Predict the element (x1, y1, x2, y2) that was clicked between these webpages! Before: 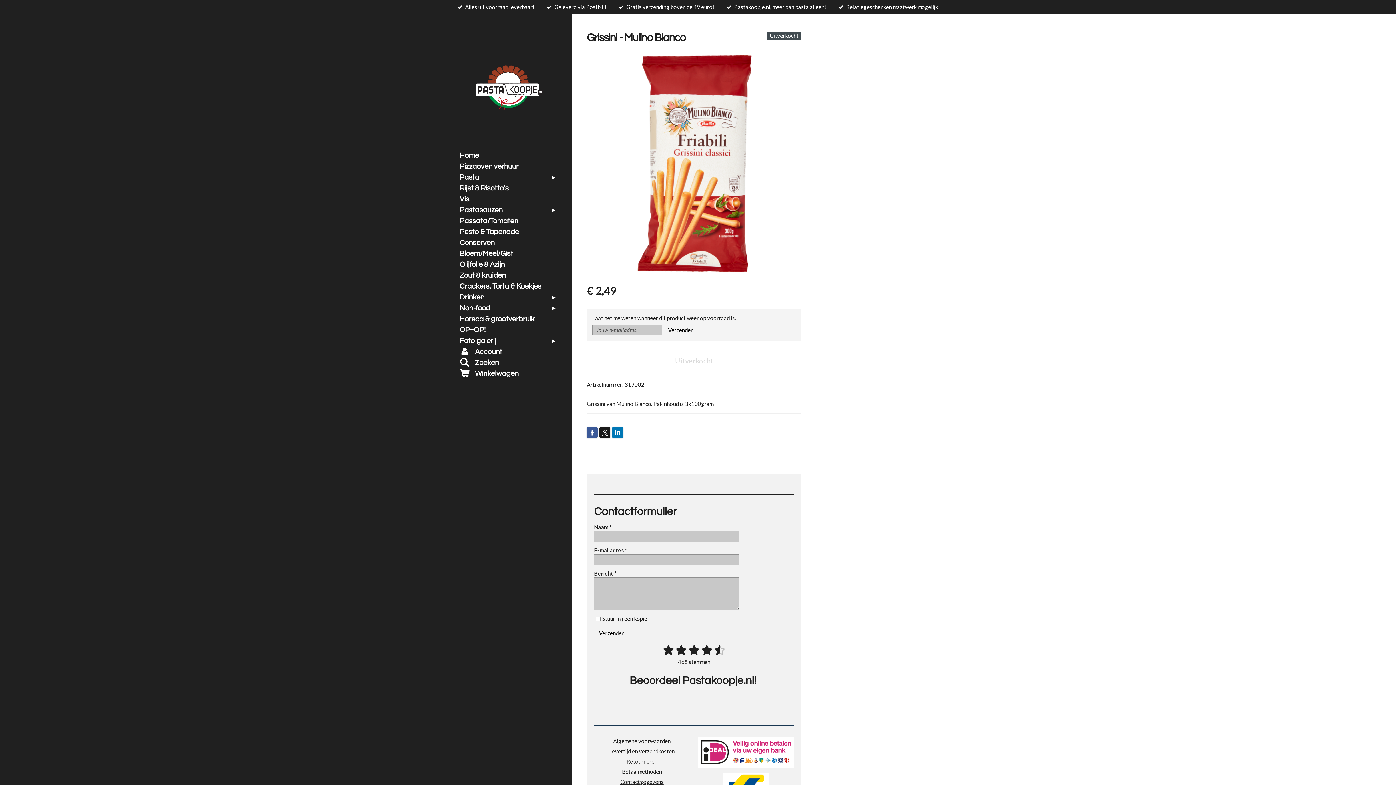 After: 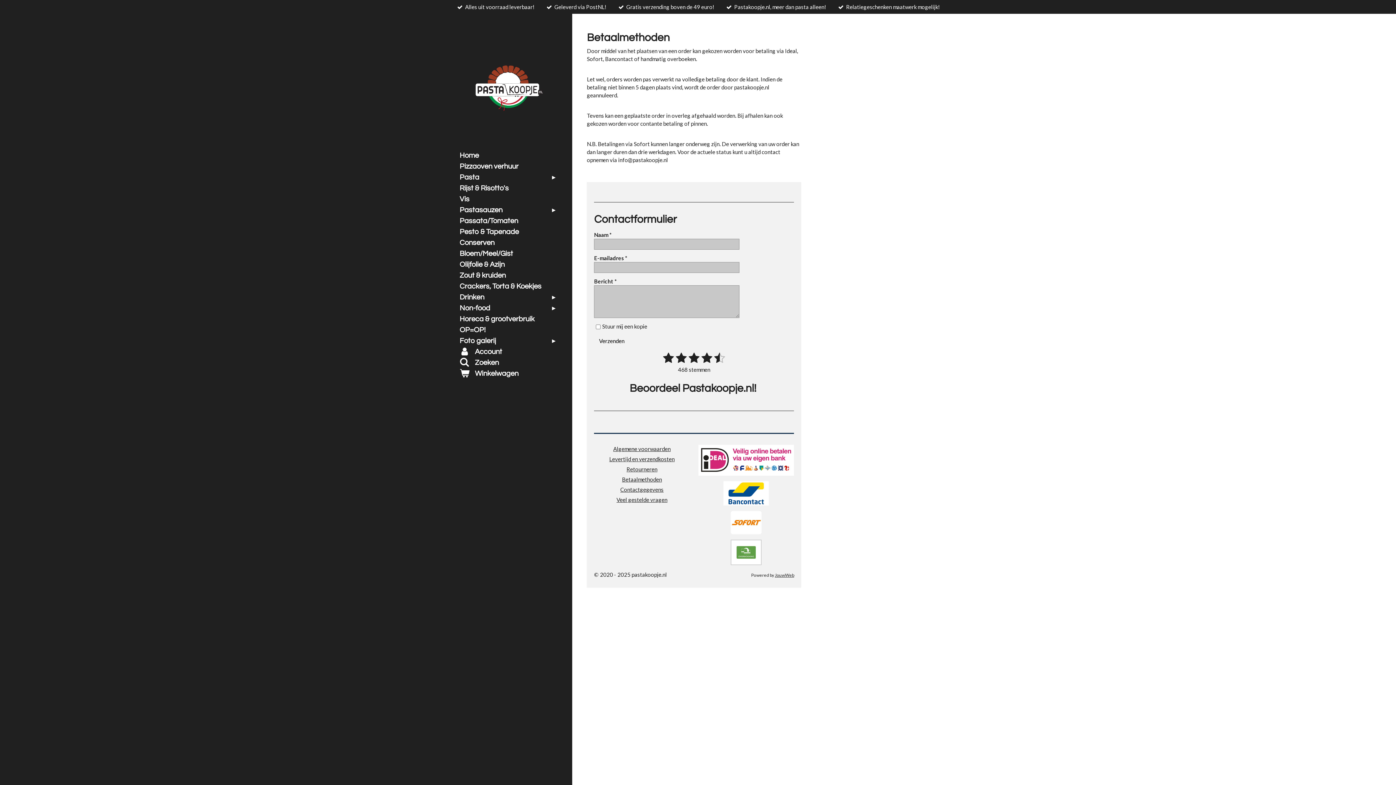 Action: bbox: (622, 768, 662, 775) label: Betaalmethoden